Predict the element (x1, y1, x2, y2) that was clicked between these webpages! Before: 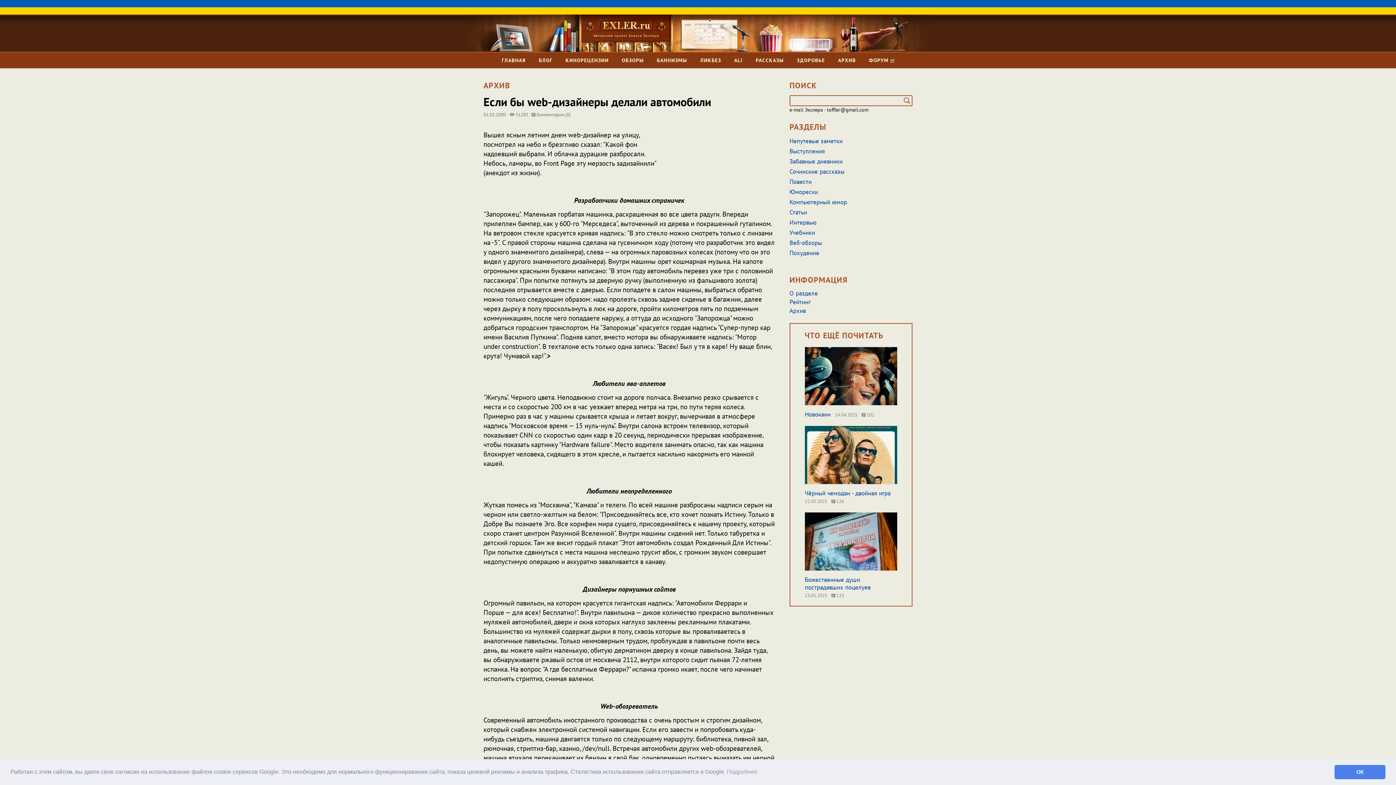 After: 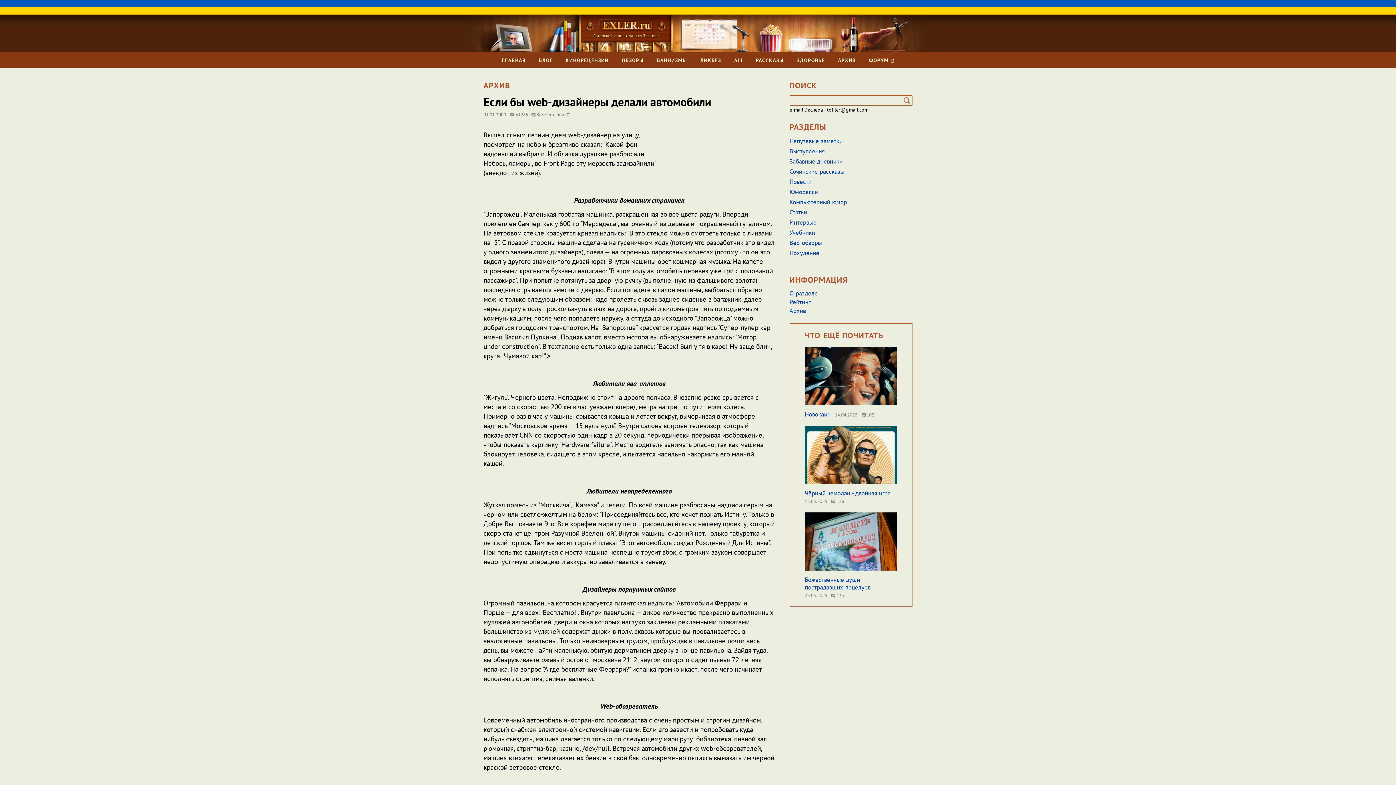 Action: label: dismiss cookie message bbox: (1334, 765, 1385, 779)